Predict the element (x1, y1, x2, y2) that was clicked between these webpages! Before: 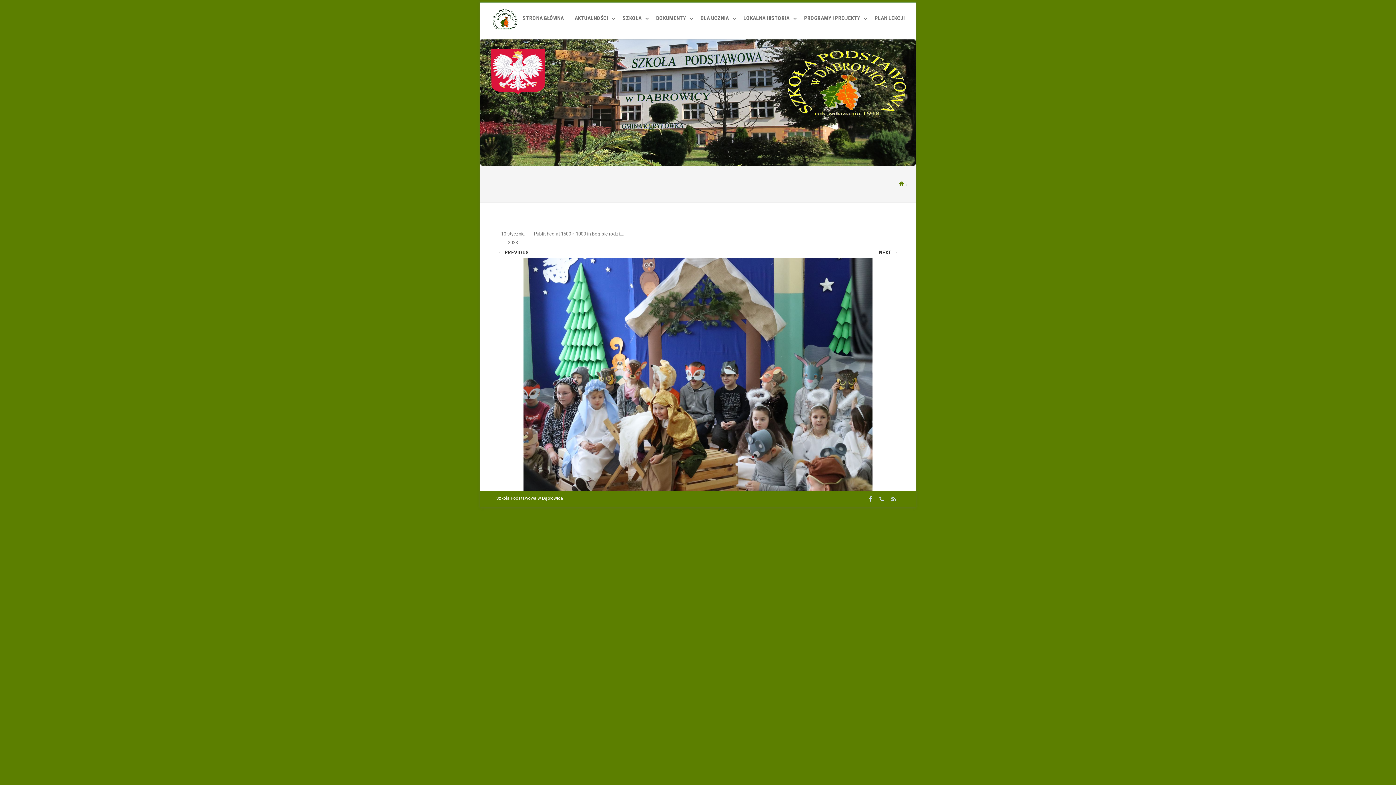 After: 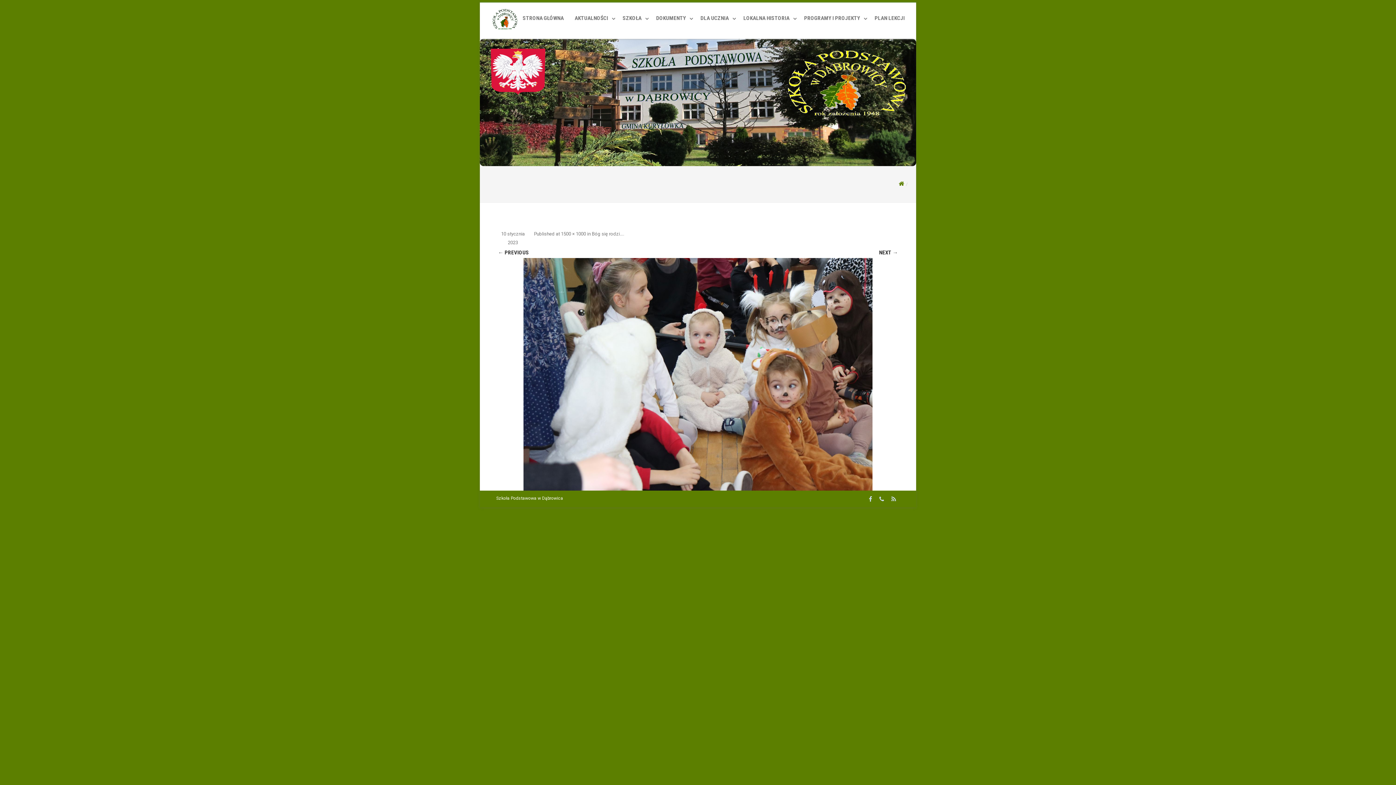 Action: label: ← PREVIOUS bbox: (498, 249, 529, 256)